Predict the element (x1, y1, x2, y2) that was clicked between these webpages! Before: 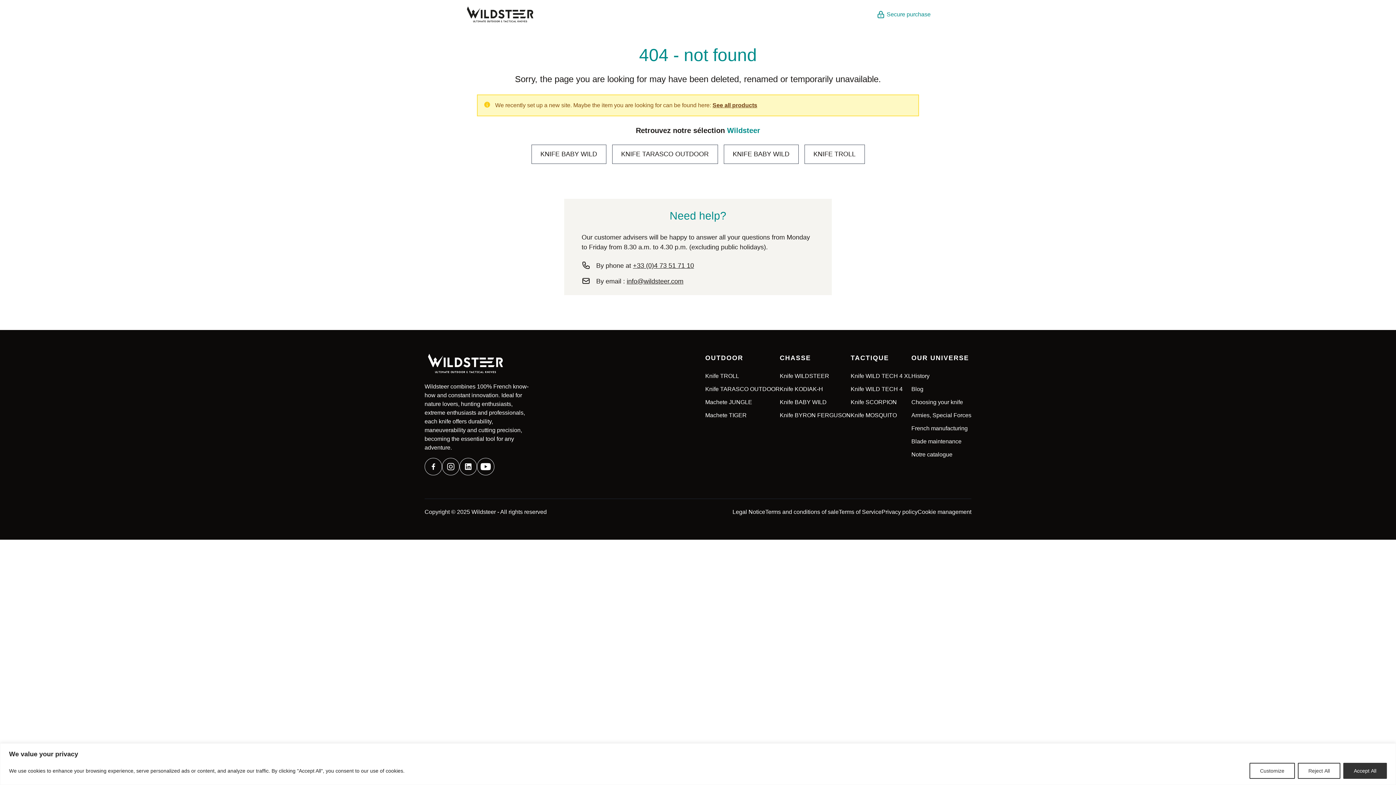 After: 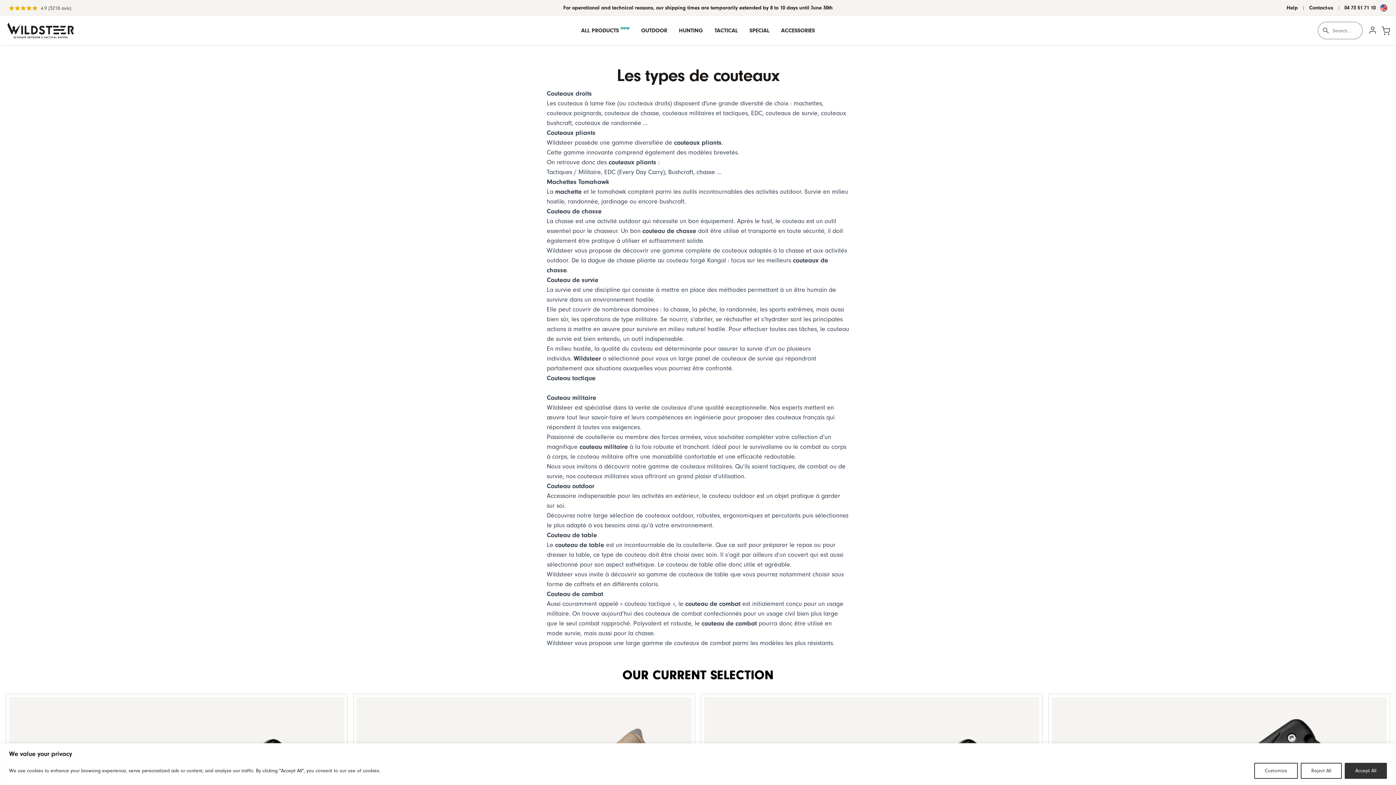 Action: bbox: (911, 399, 963, 405) label: Choosing your knife